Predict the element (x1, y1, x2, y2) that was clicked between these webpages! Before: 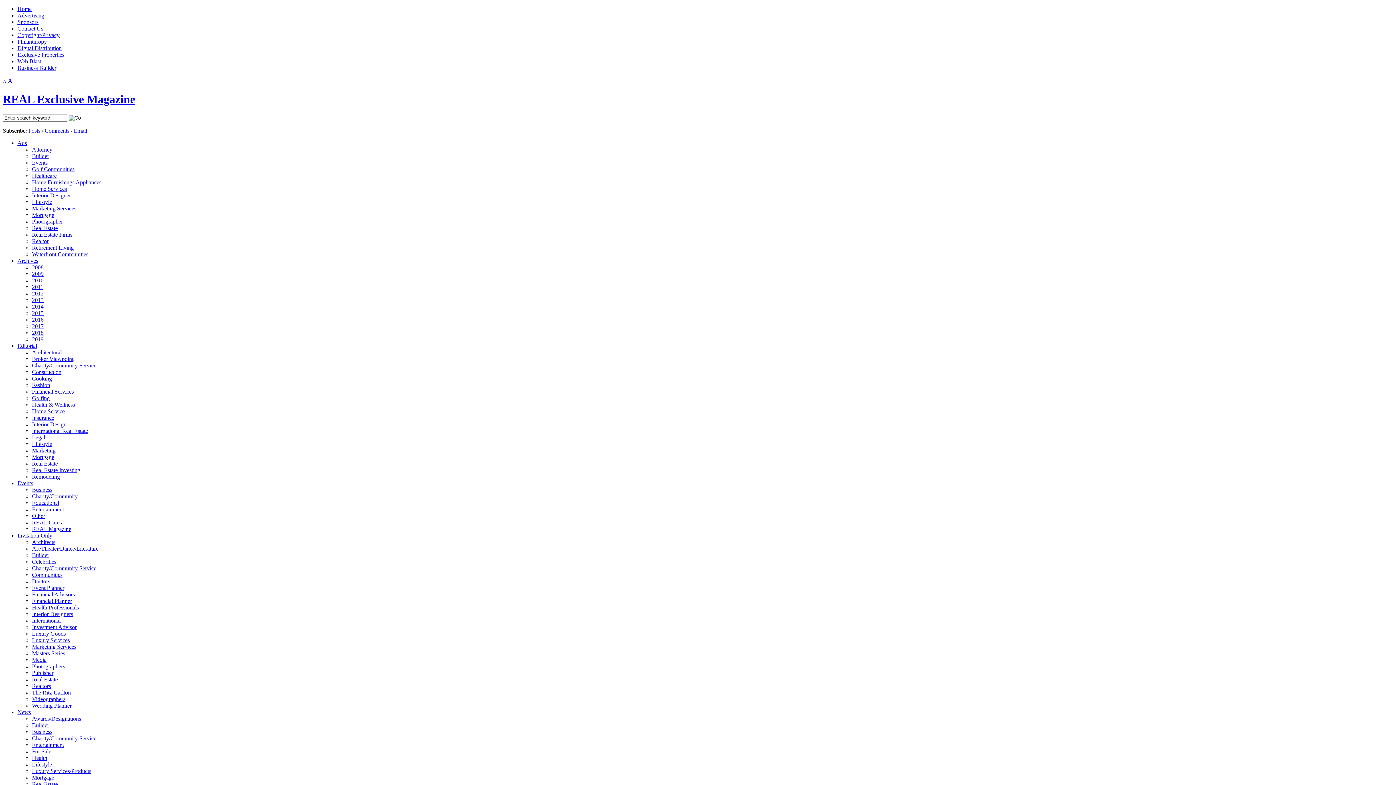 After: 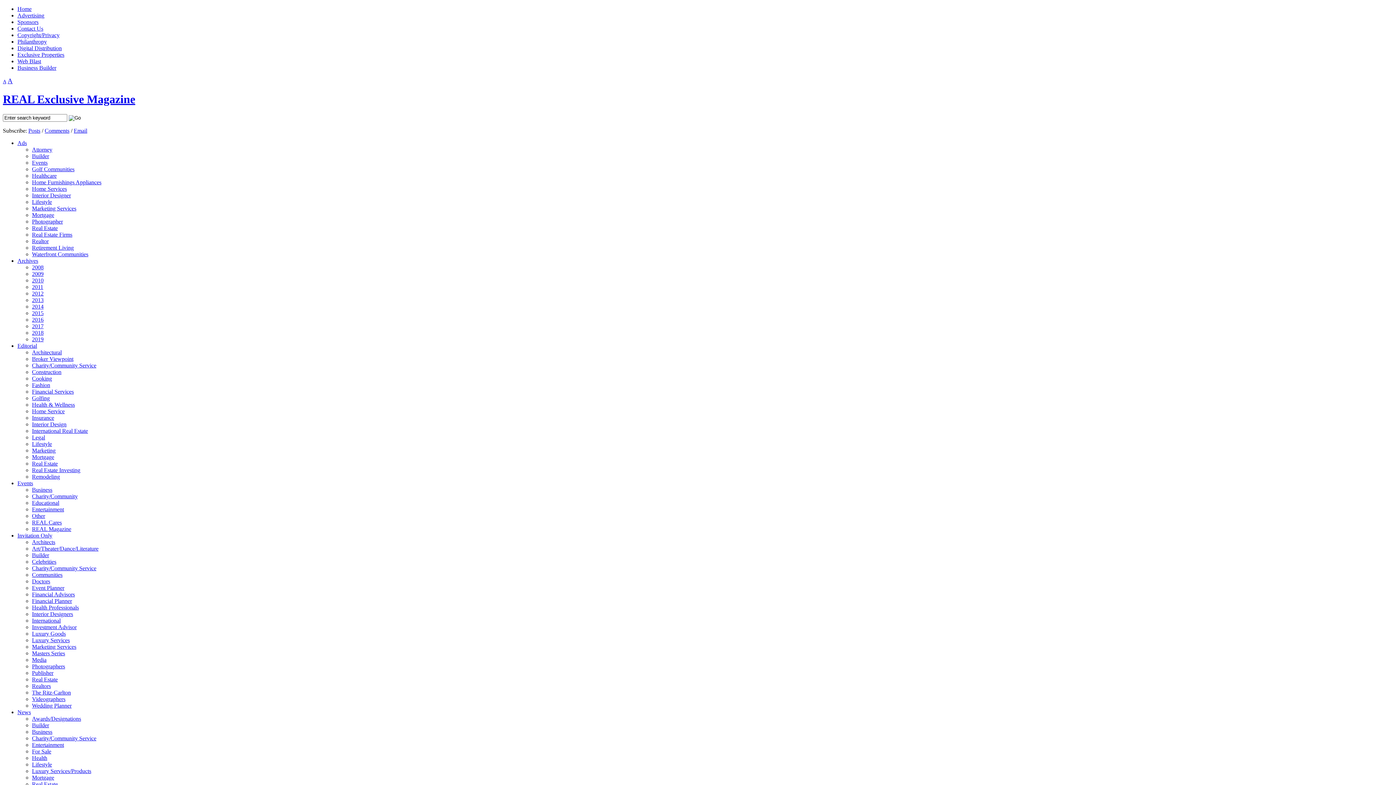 Action: bbox: (32, 225, 57, 231) label: Real Estate